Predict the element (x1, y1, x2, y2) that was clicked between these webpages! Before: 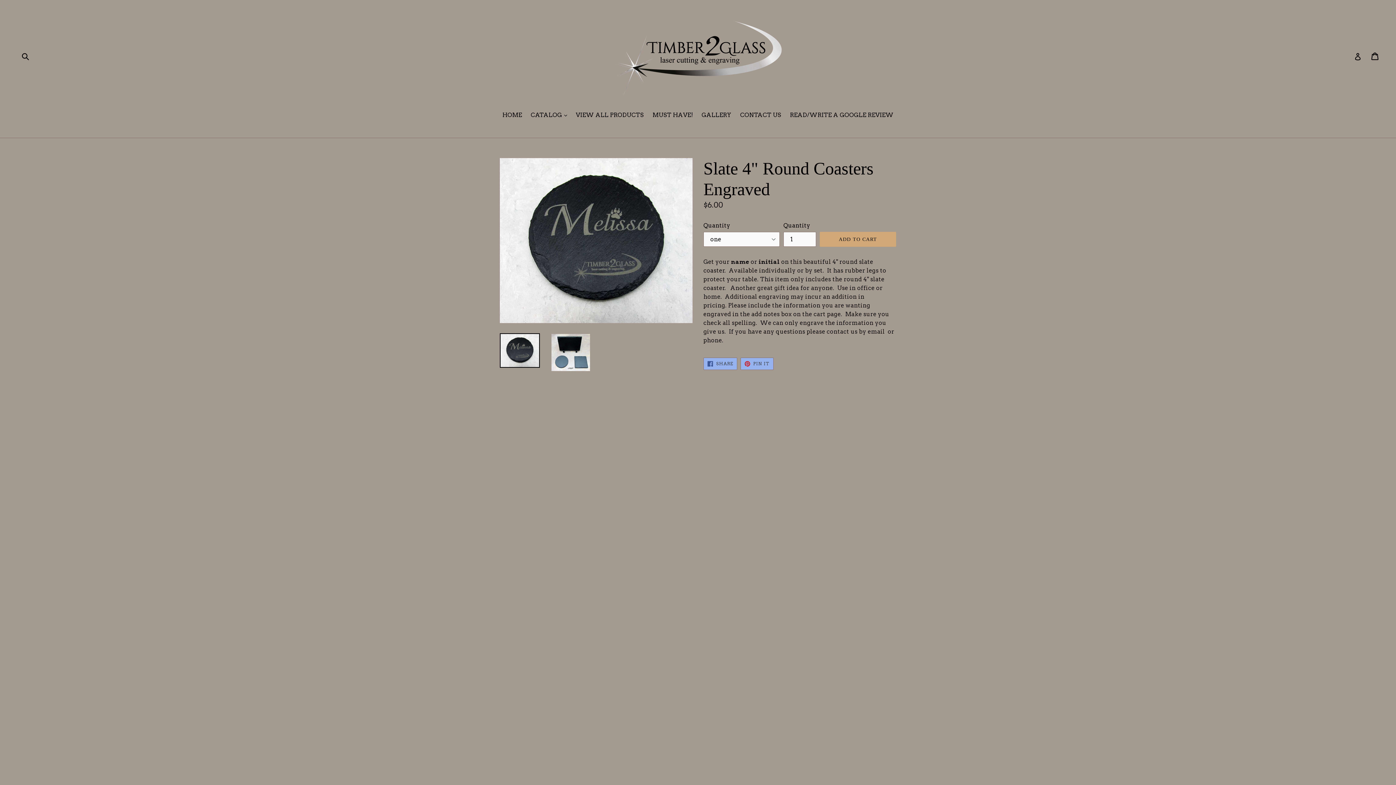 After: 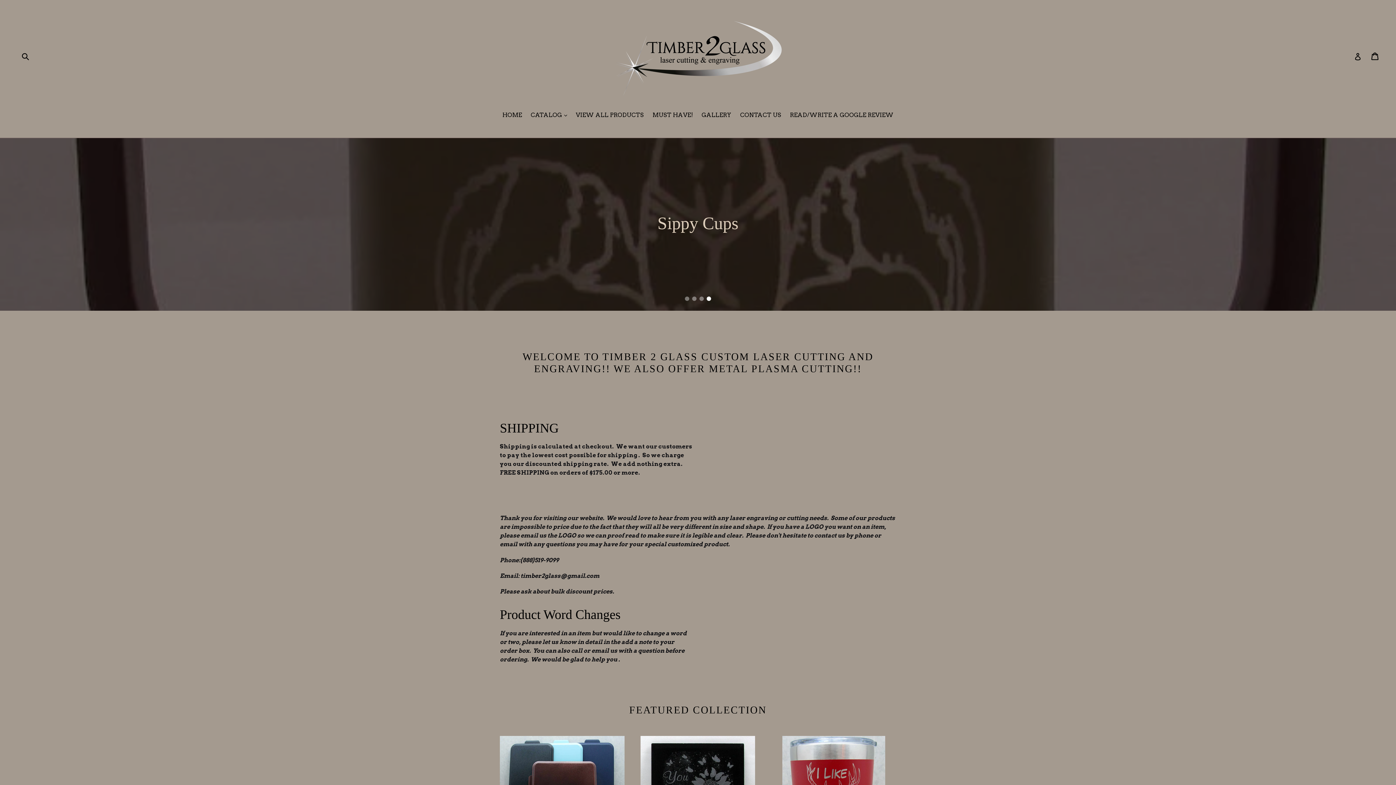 Action: bbox: (607, 10, 789, 101)